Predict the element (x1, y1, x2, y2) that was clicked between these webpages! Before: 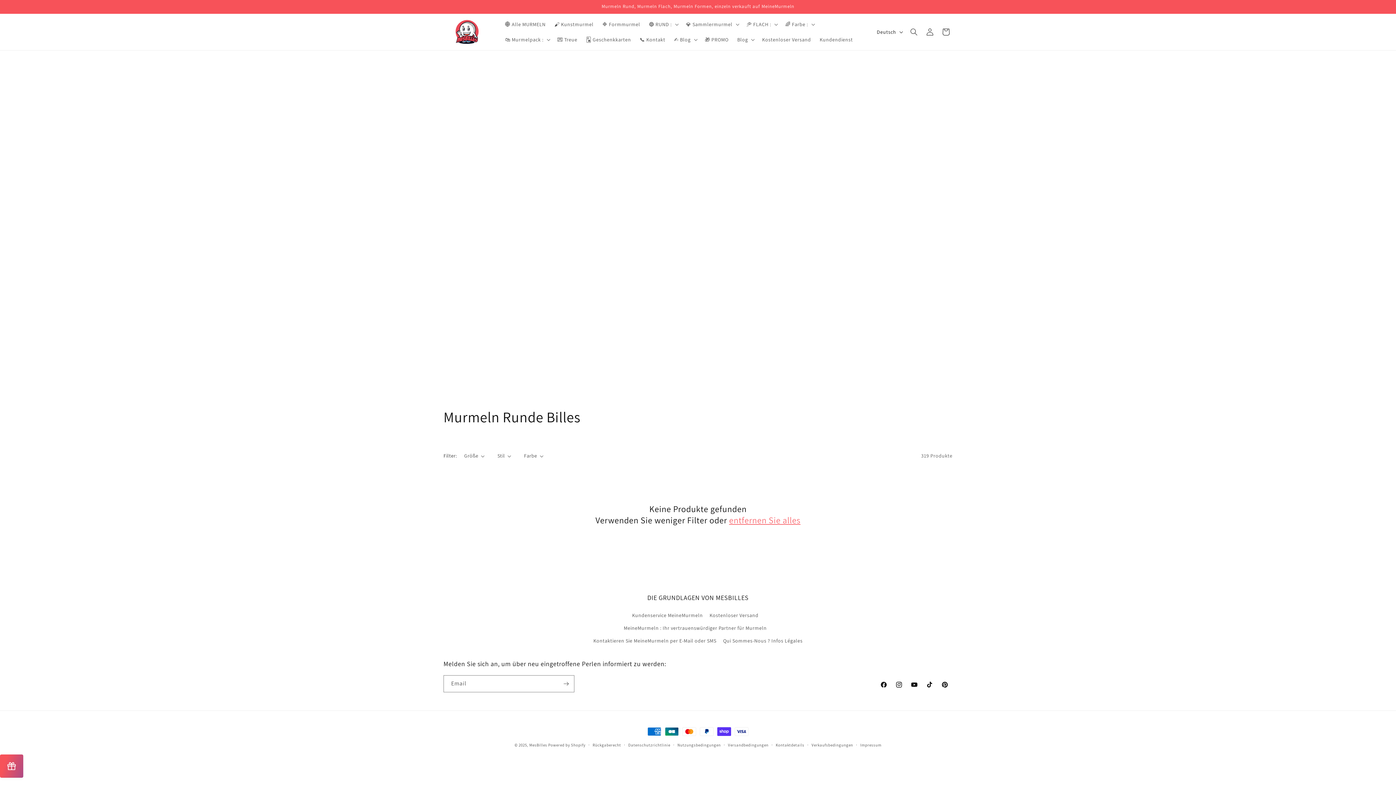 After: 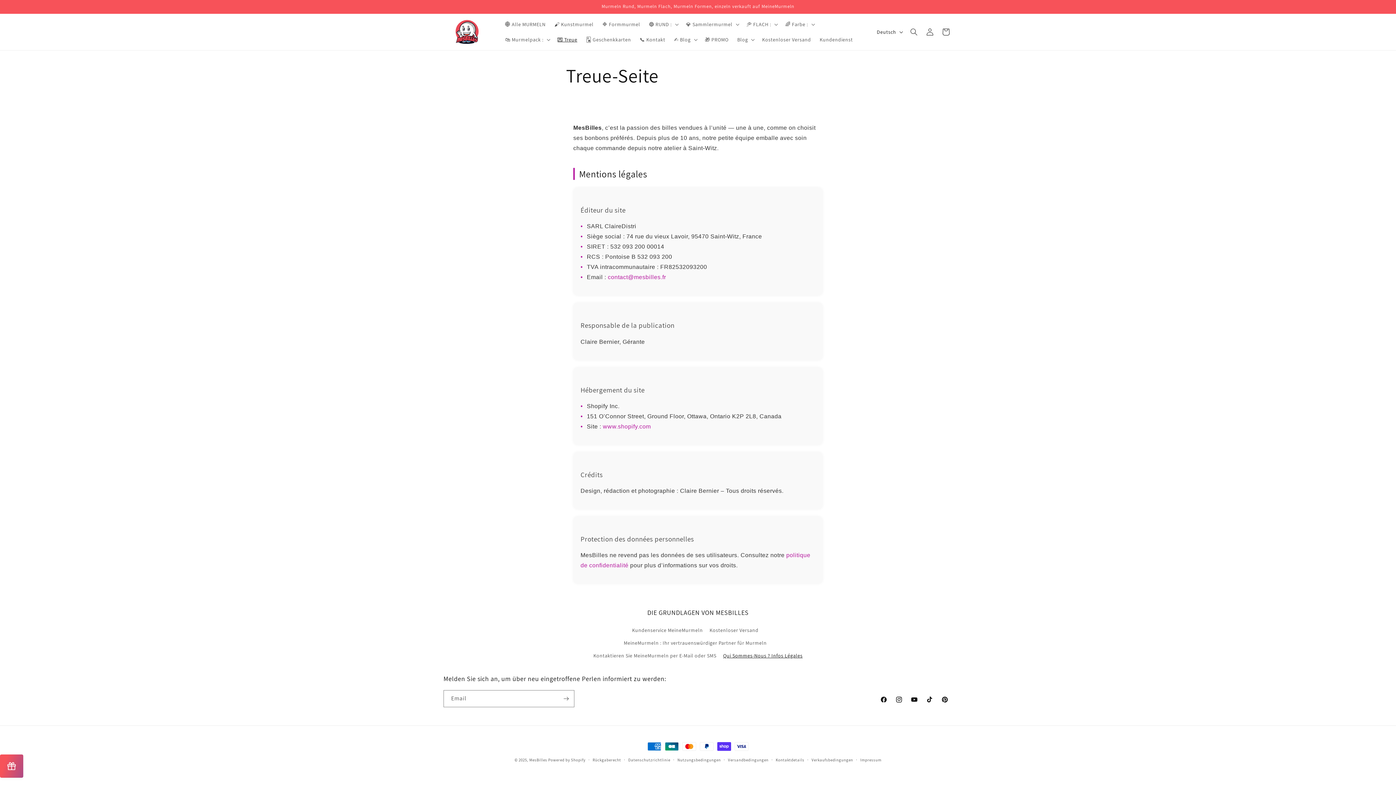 Action: bbox: (723, 634, 802, 647) label: Qui Sommes-Nous ? Infos Légales